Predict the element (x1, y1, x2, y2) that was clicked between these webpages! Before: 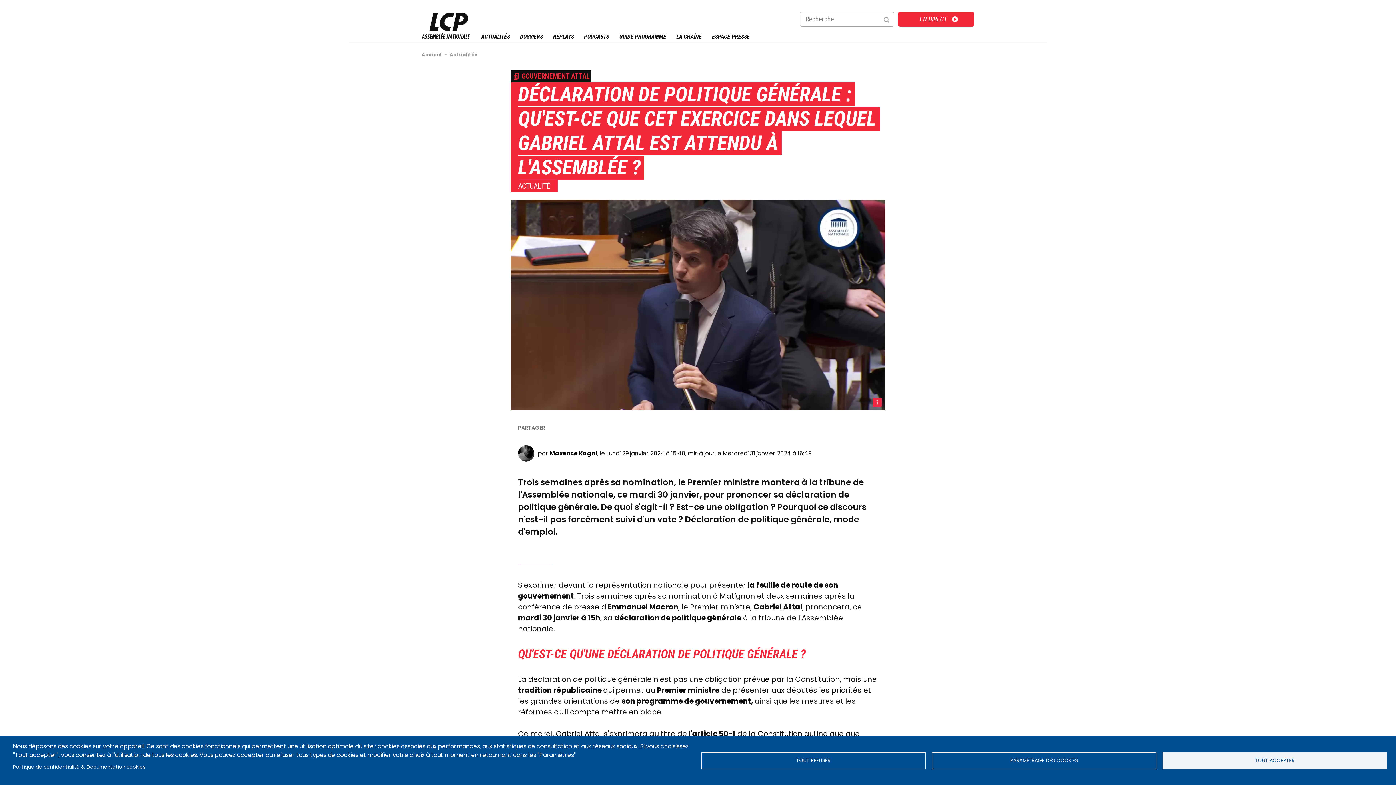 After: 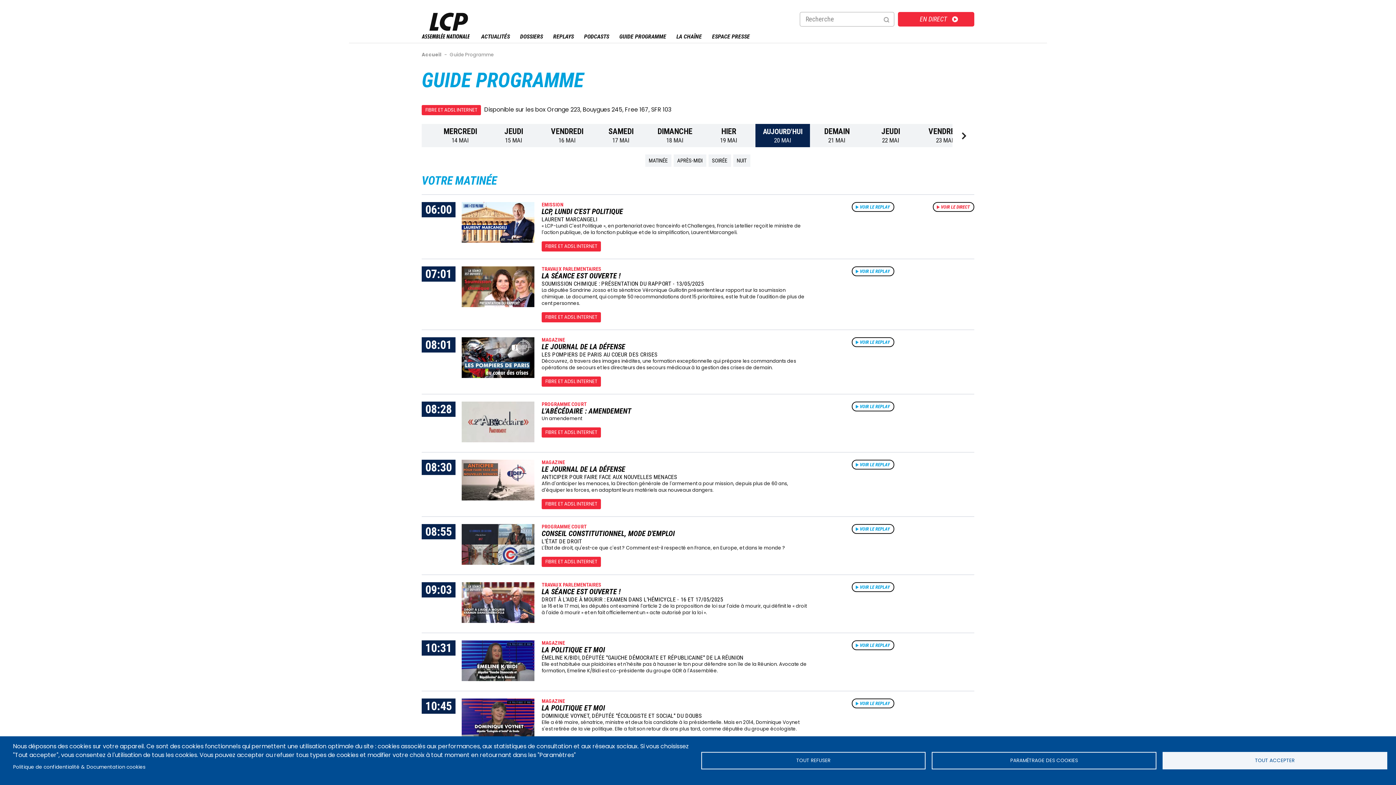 Action: bbox: (615, 26, 670, 42) label: GUIDE PROGRAMME